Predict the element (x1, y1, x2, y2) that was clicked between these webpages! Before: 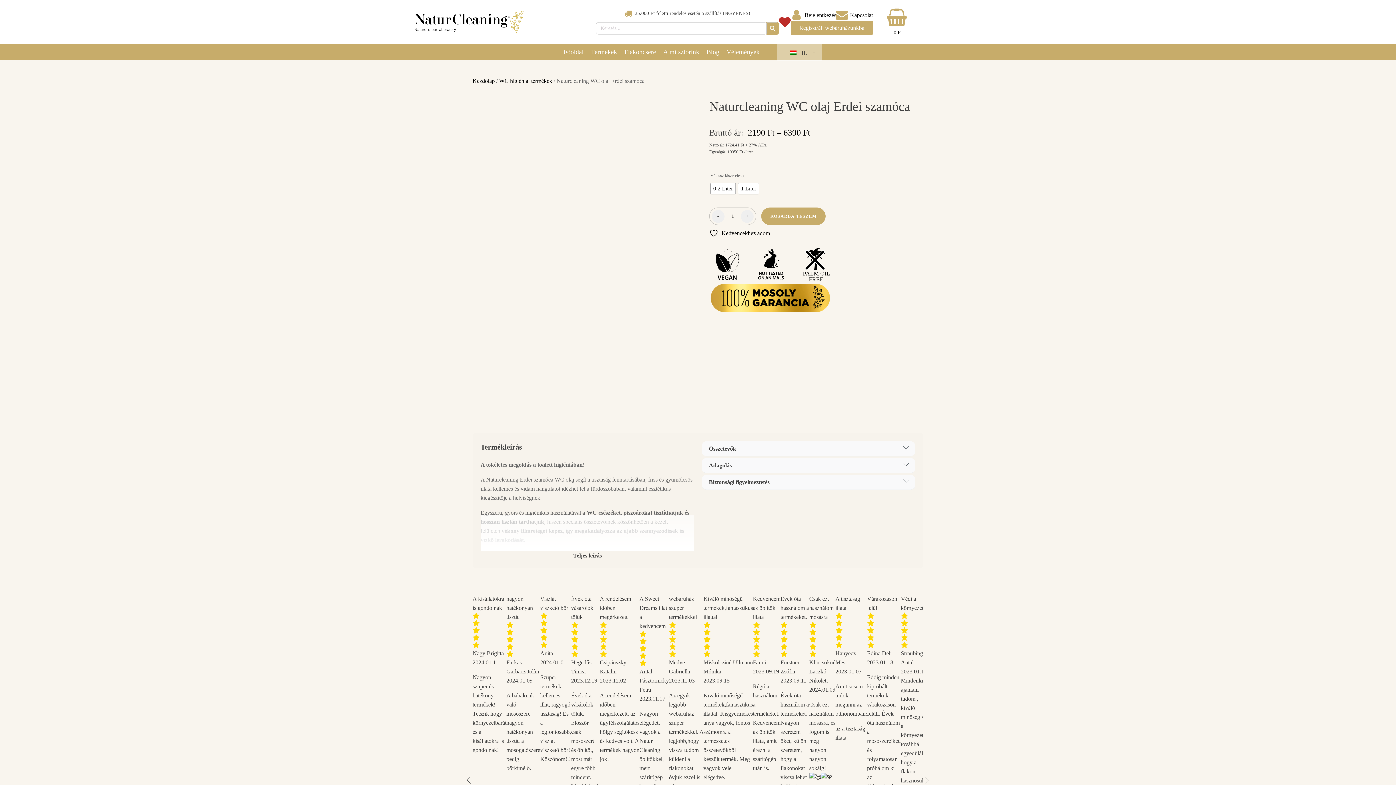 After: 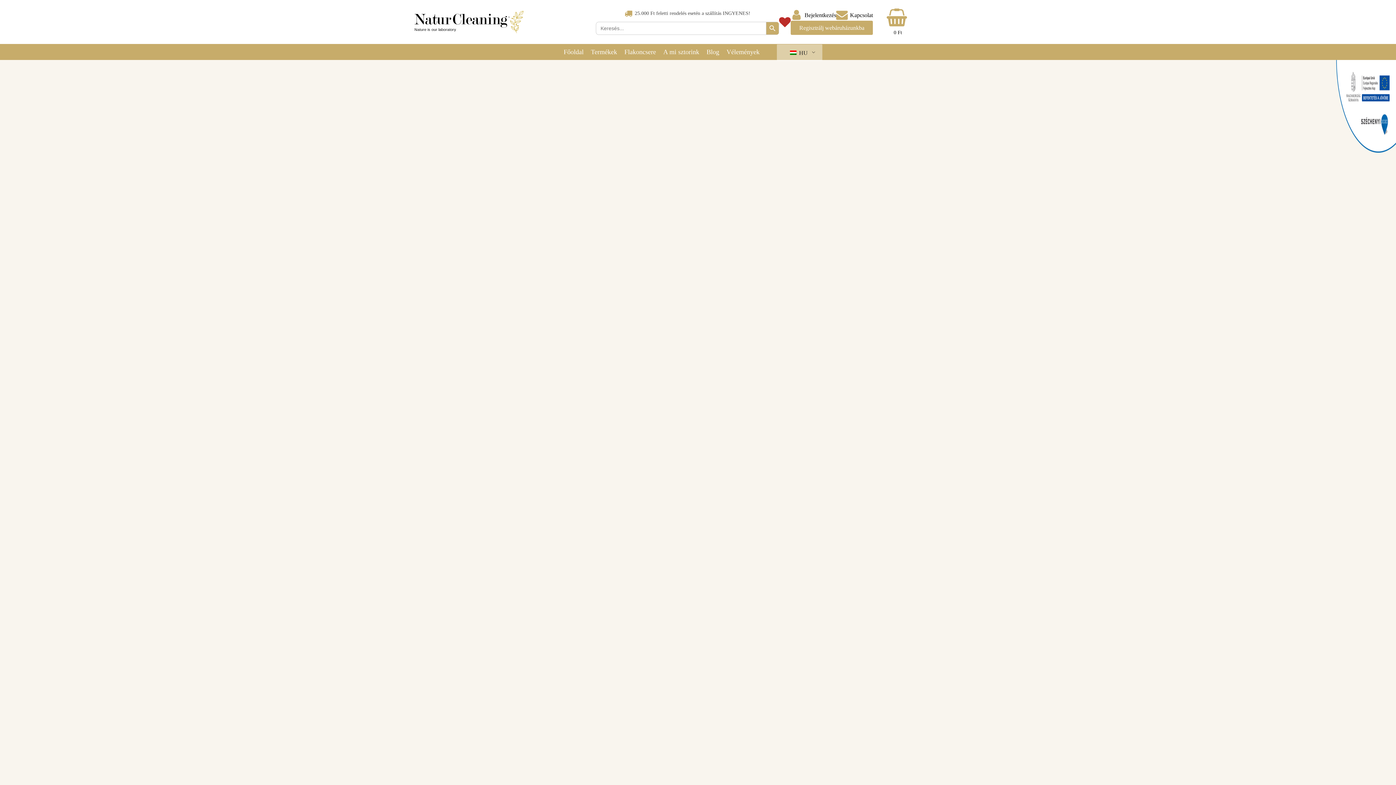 Action: label: Kezdőlap bbox: (472, 77, 494, 84)